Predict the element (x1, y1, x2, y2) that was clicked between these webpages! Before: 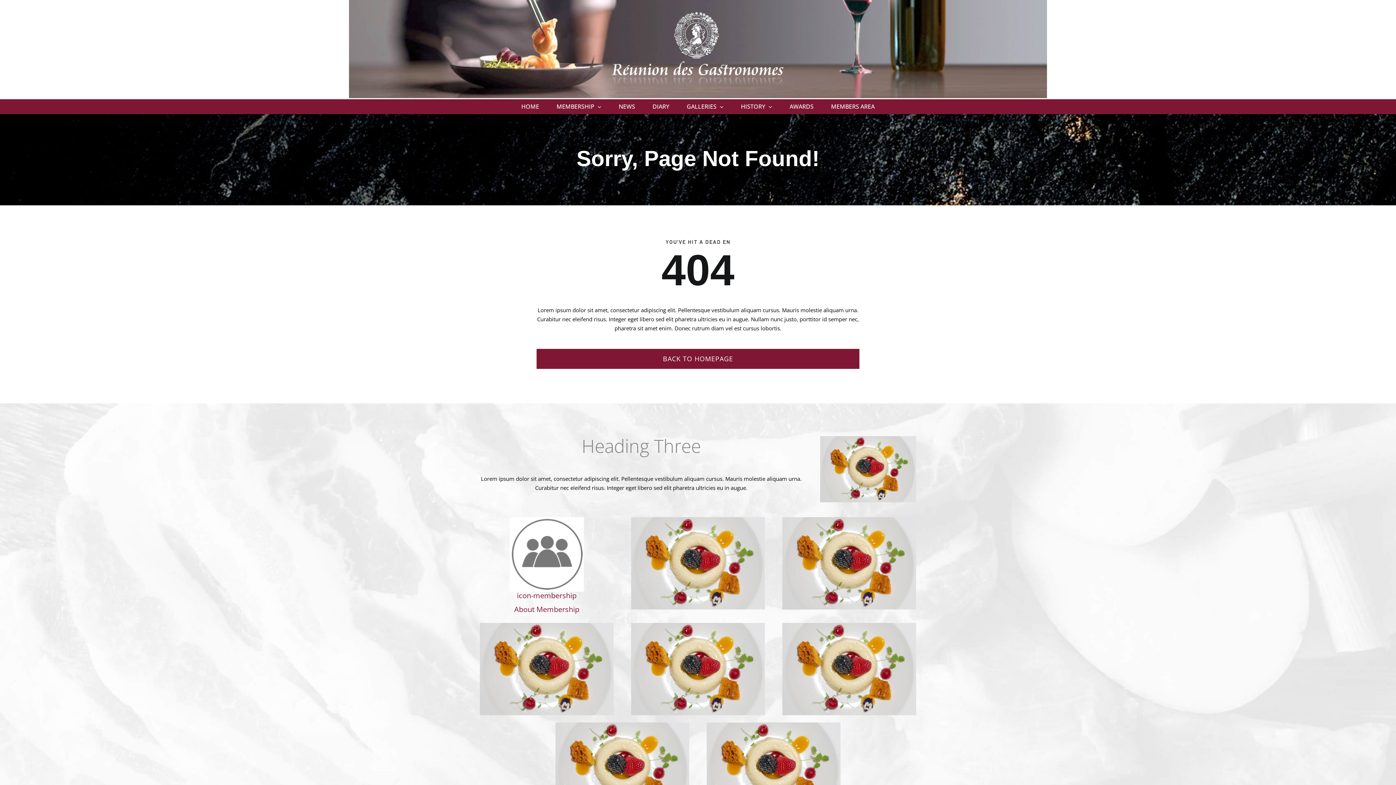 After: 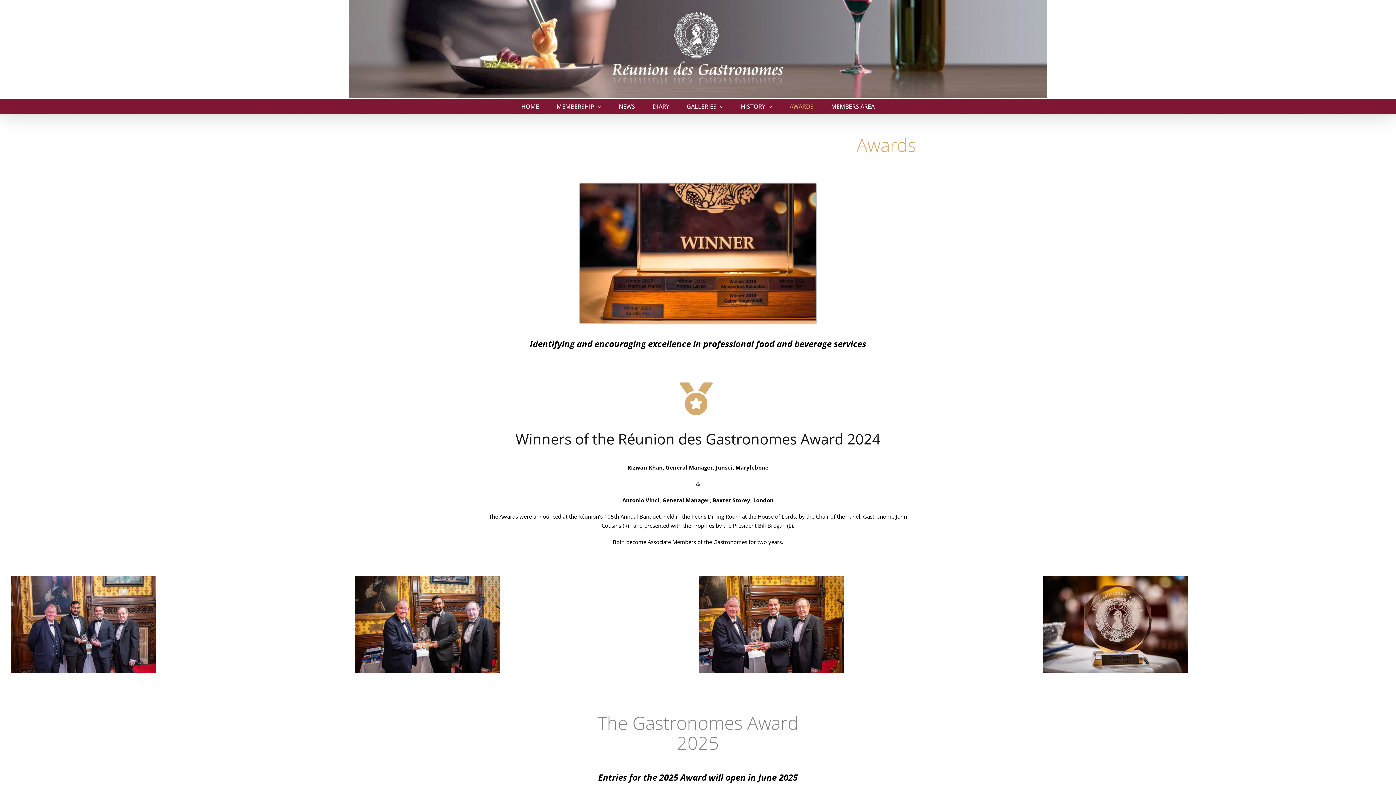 Action: label: AWARDS bbox: (789, 99, 813, 113)